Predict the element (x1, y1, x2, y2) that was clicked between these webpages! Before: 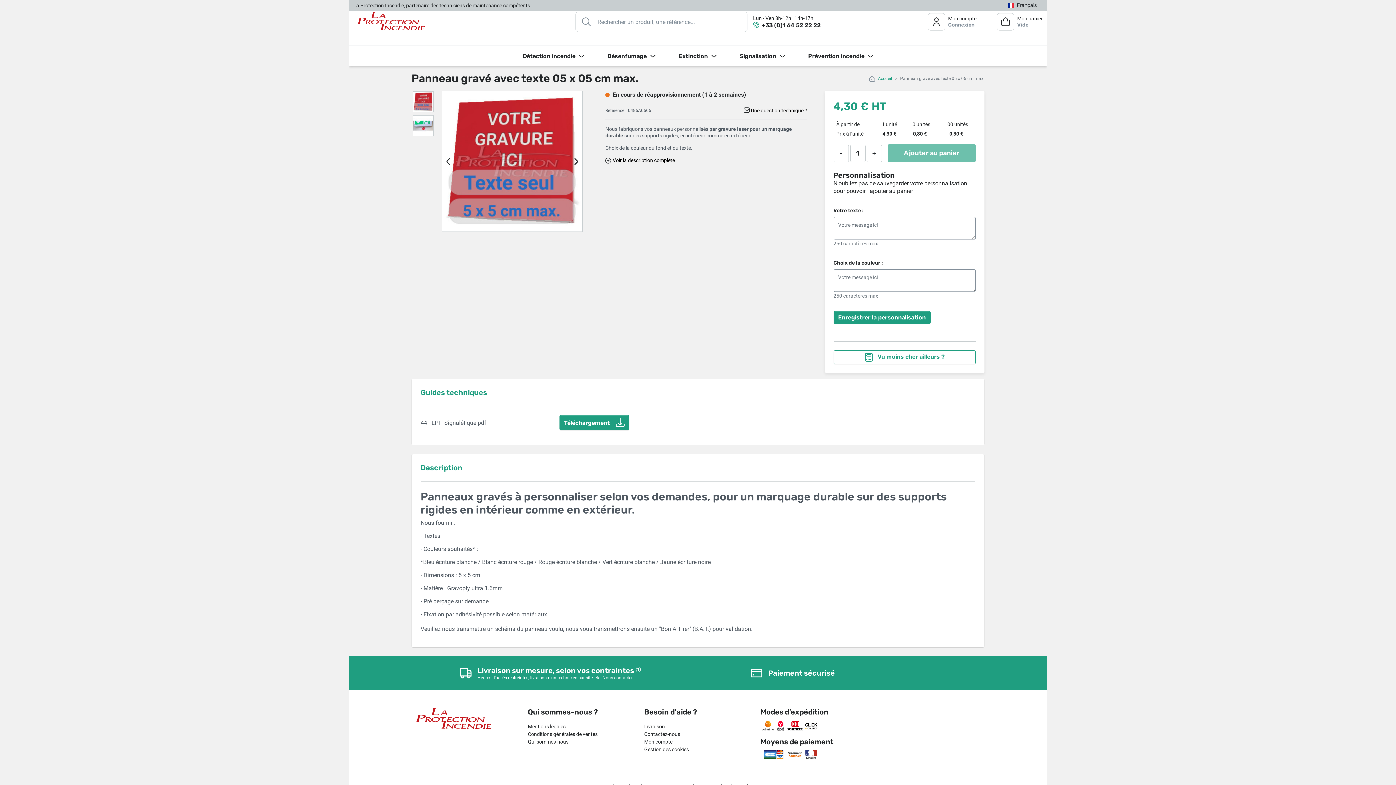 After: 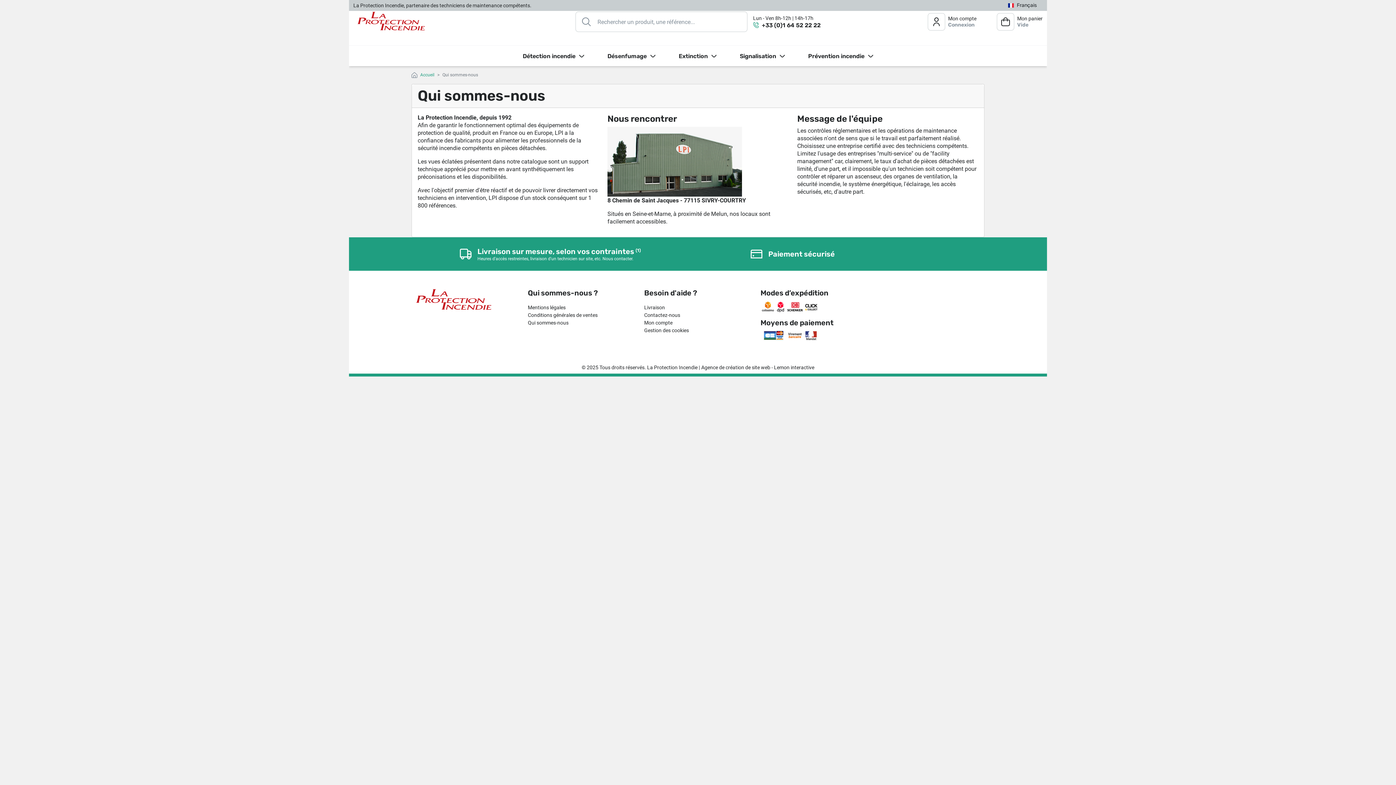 Action: label: Qui sommes-nous bbox: (527, 739, 568, 745)